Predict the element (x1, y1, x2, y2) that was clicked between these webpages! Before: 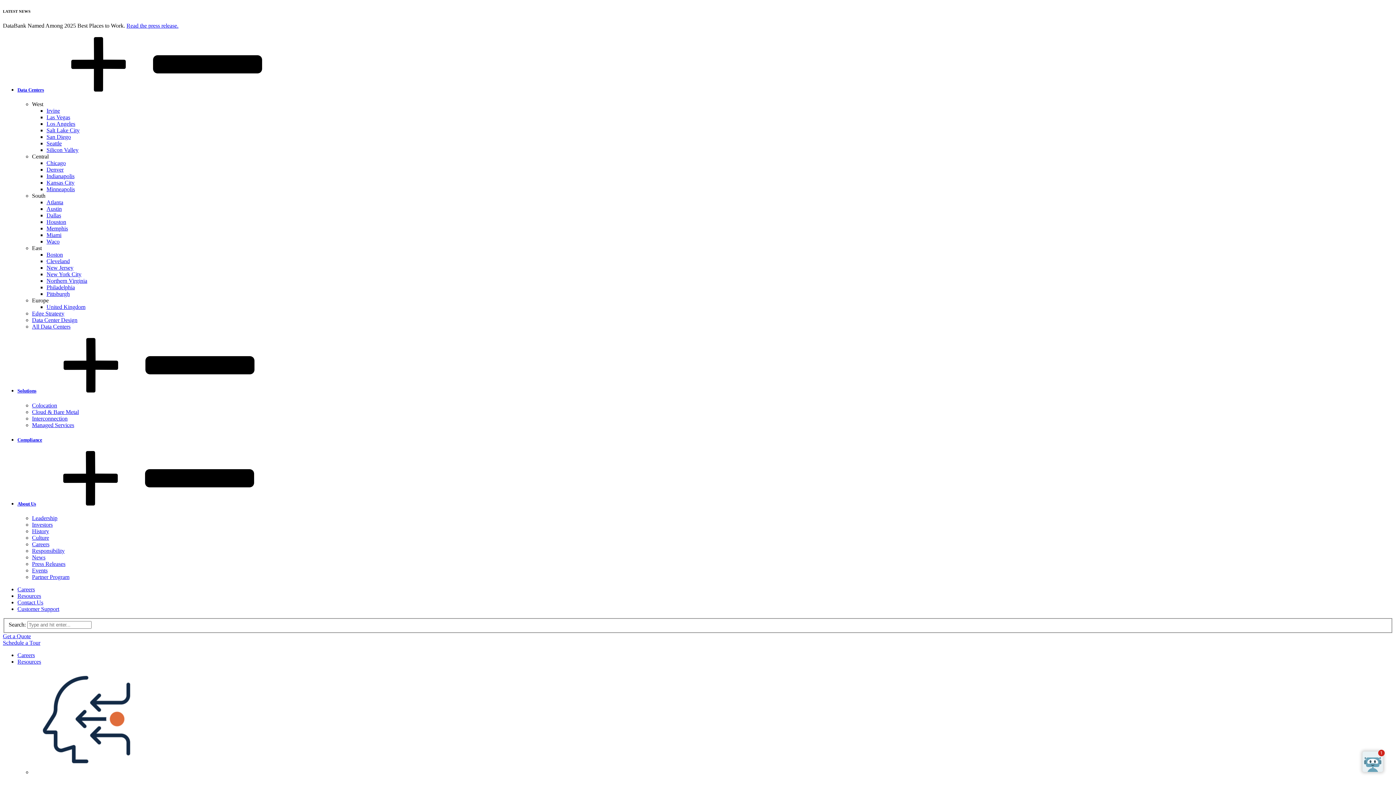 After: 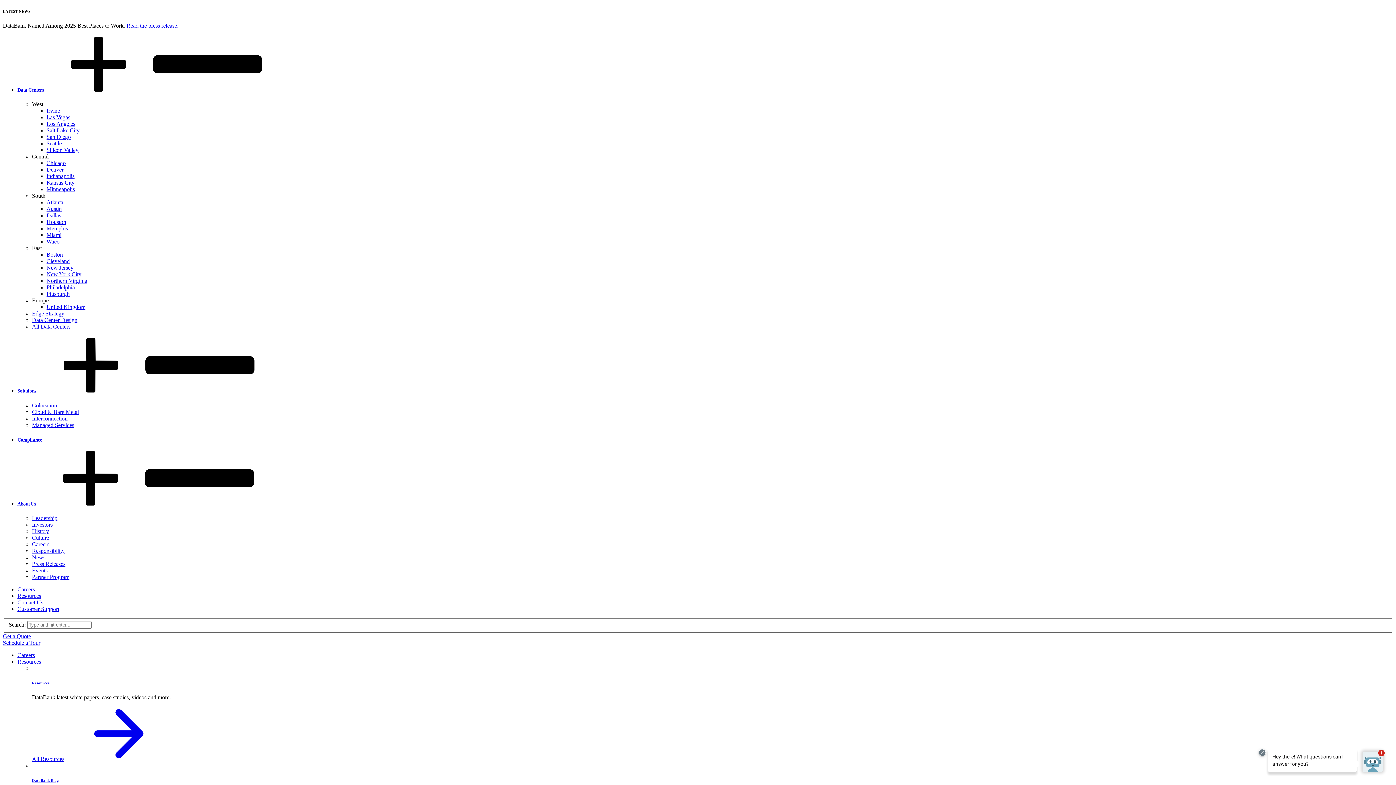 Action: label: Solutions bbox: (17, 388, 36, 393)